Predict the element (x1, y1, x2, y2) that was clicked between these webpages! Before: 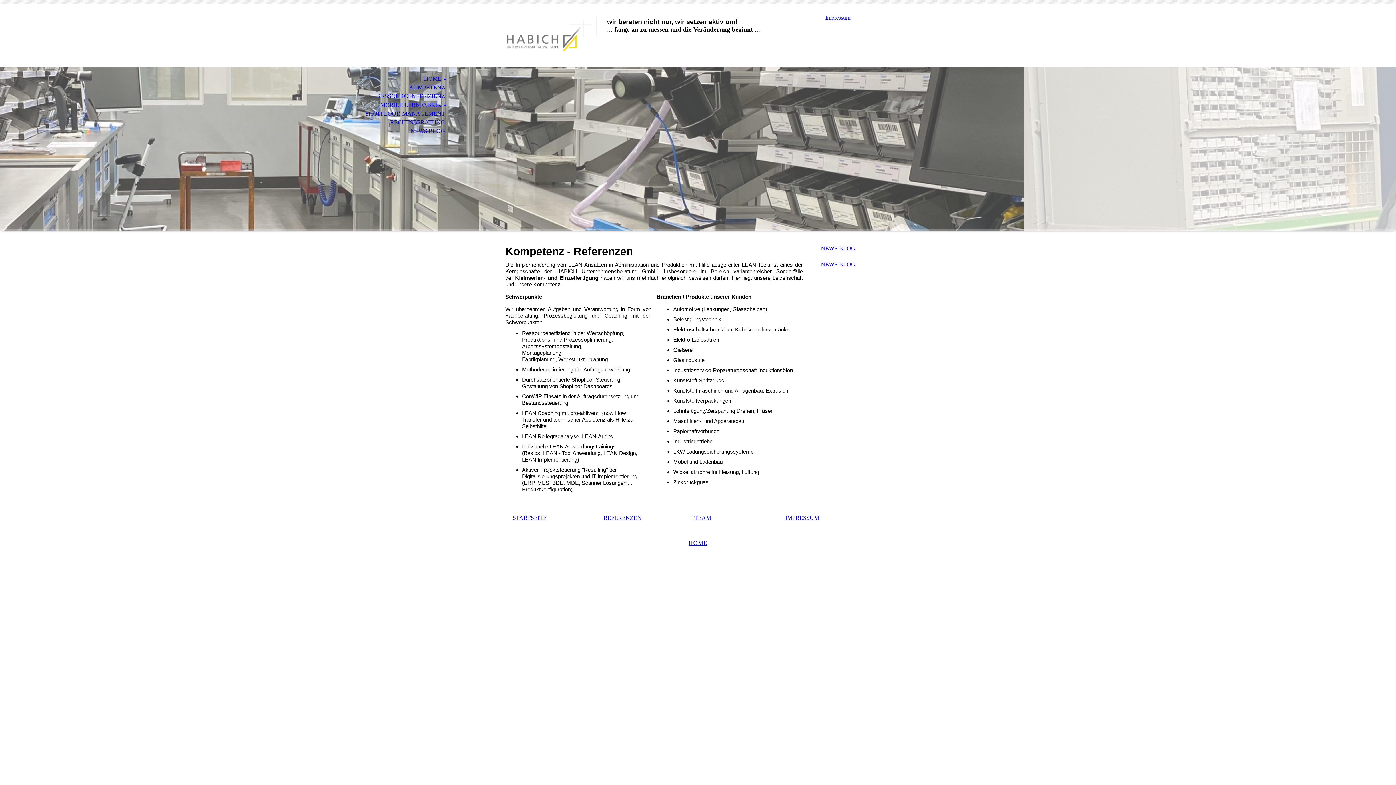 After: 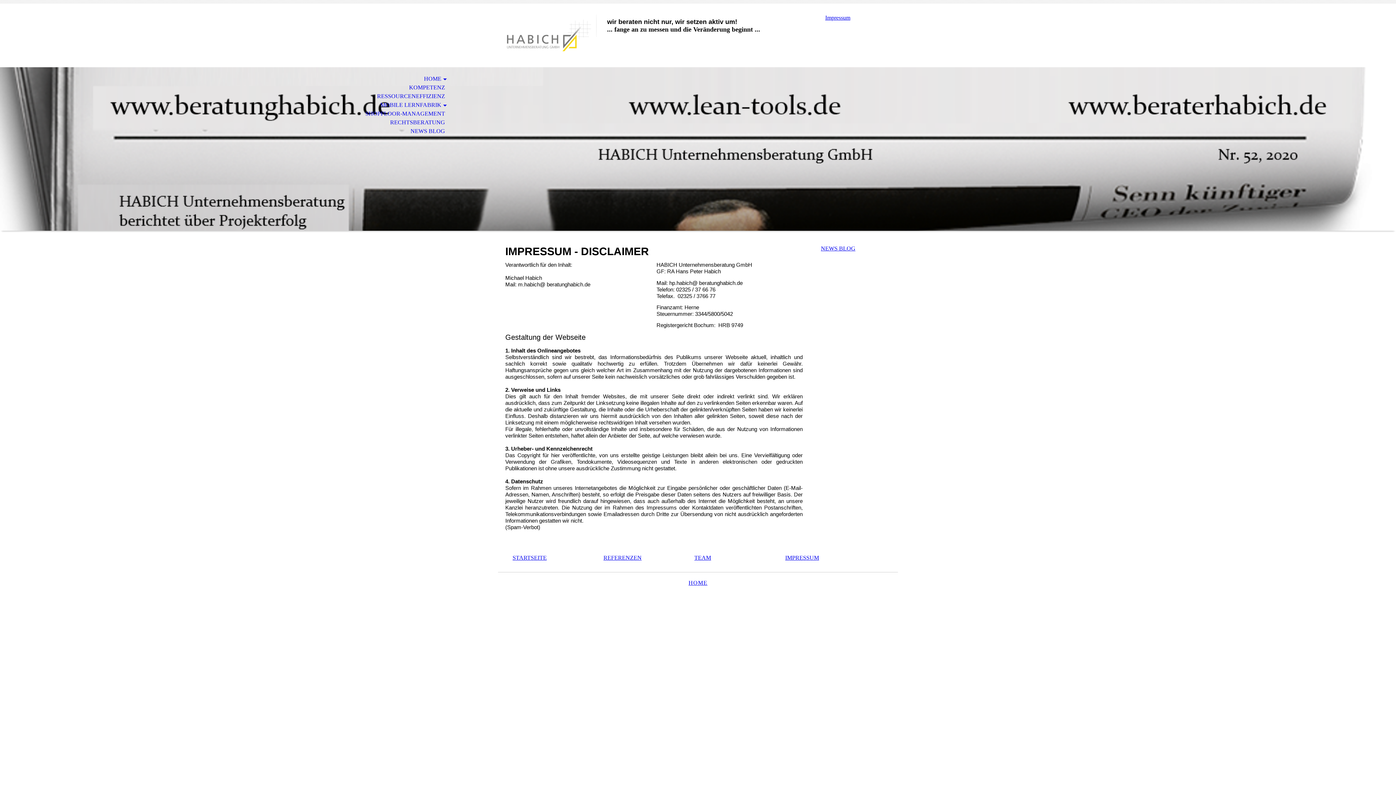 Action: label: IMPRESSUM bbox: (785, 514, 819, 521)